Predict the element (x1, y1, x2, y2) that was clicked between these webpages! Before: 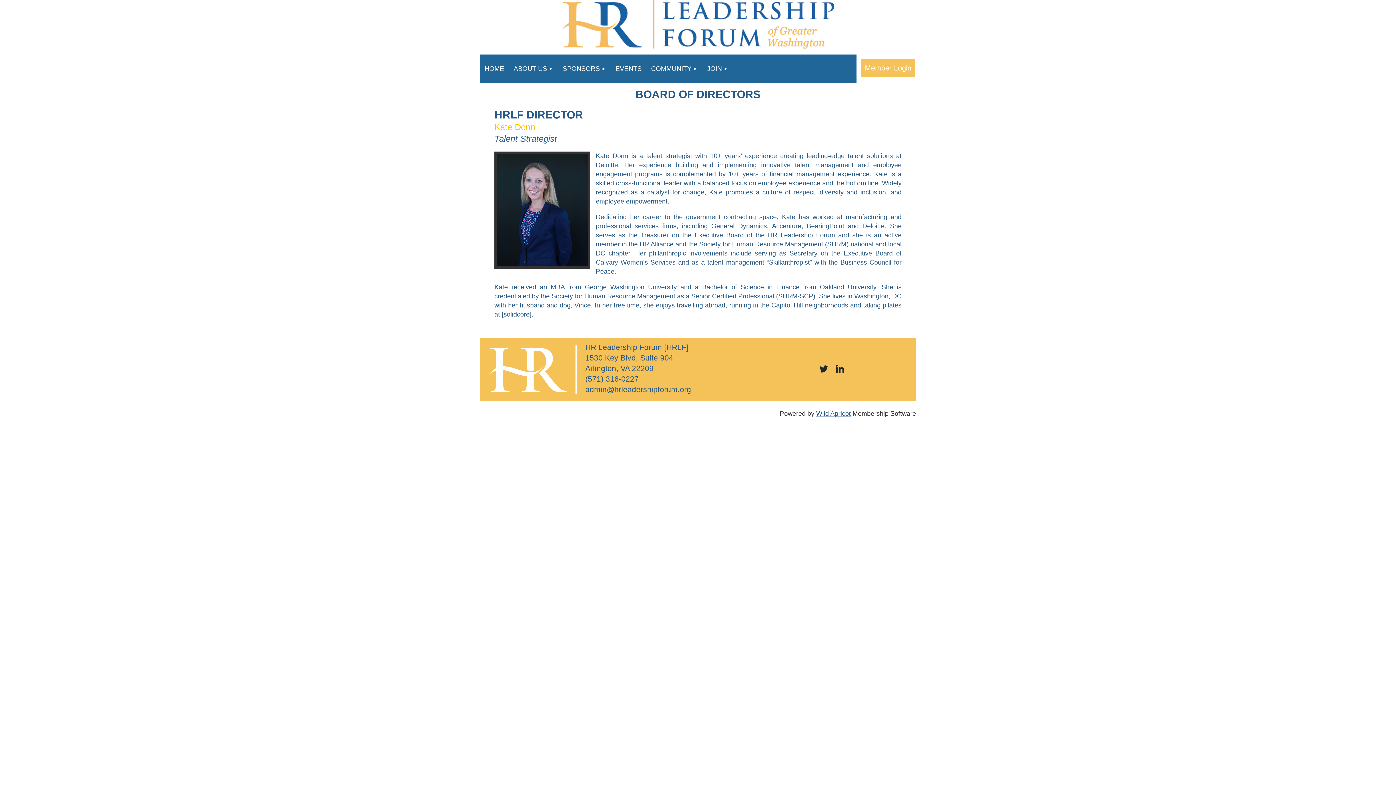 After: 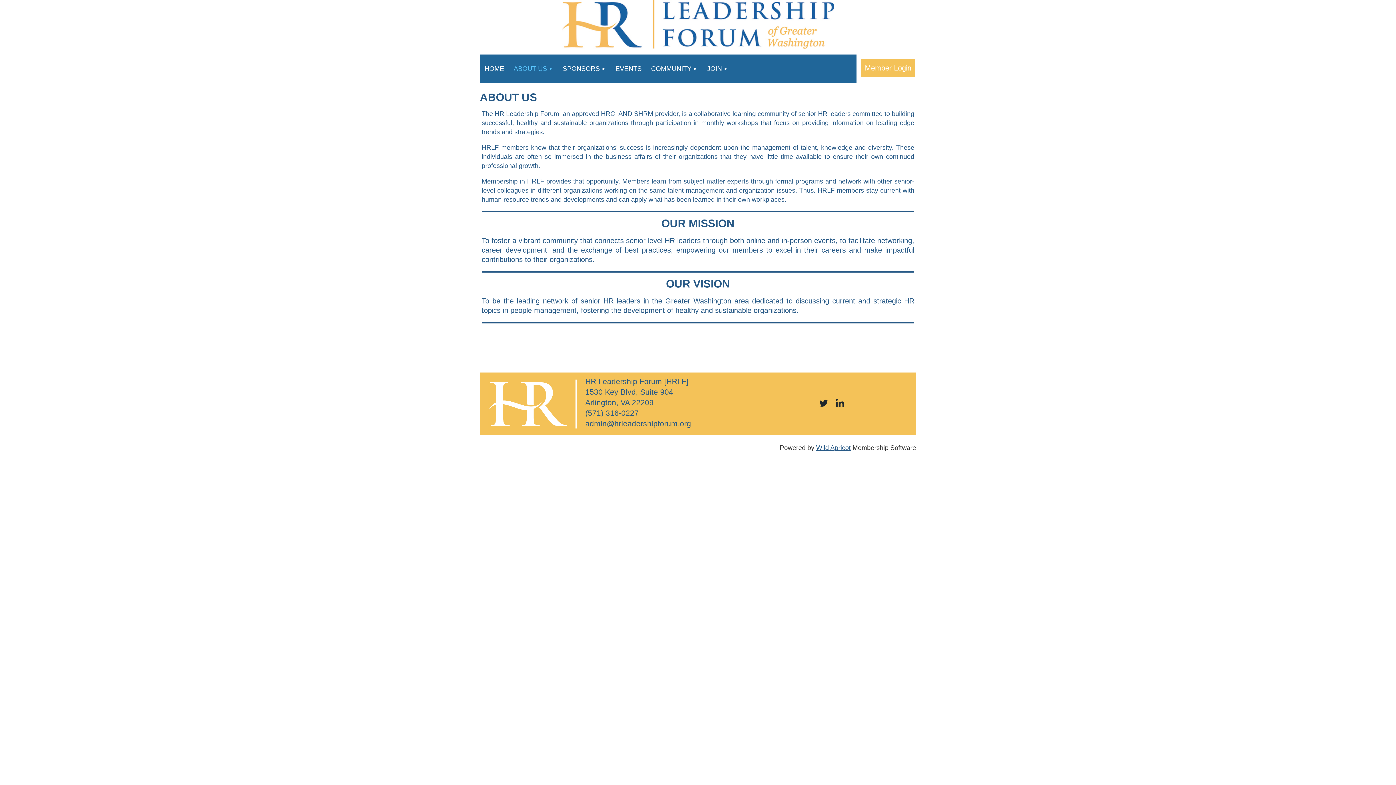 Action: label: ABOUT US bbox: (509, 54, 558, 83)